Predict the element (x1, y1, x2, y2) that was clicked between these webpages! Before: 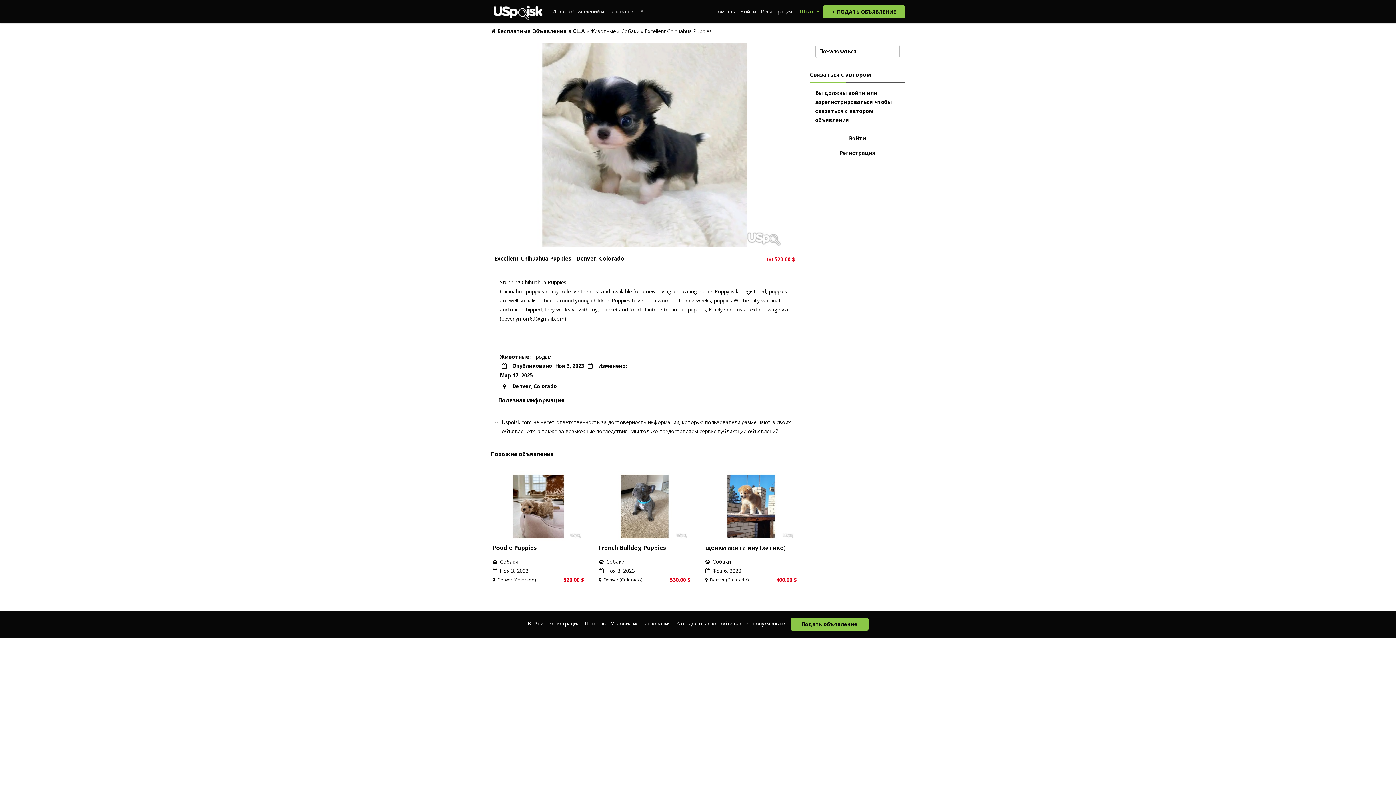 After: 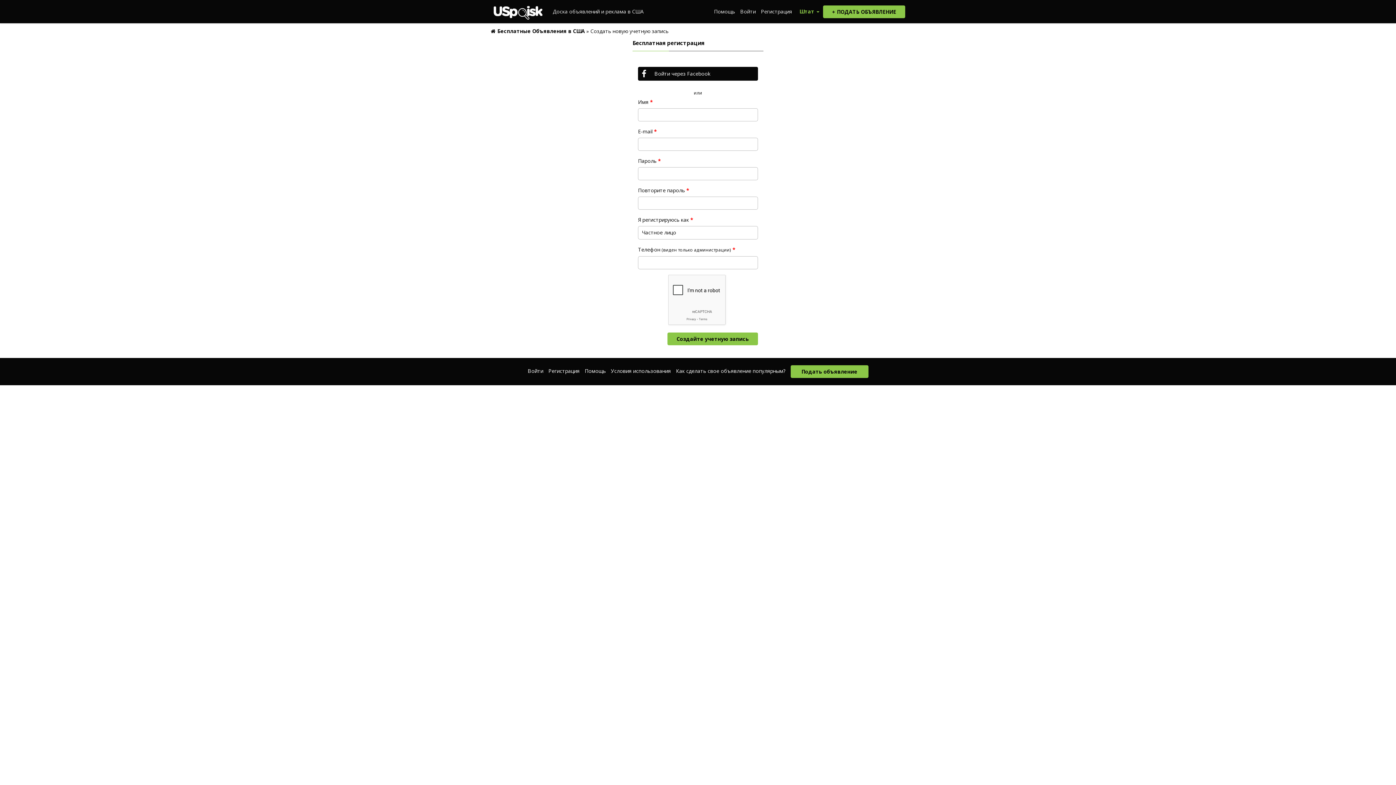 Action: bbox: (548, 620, 579, 627) label: Регистрация